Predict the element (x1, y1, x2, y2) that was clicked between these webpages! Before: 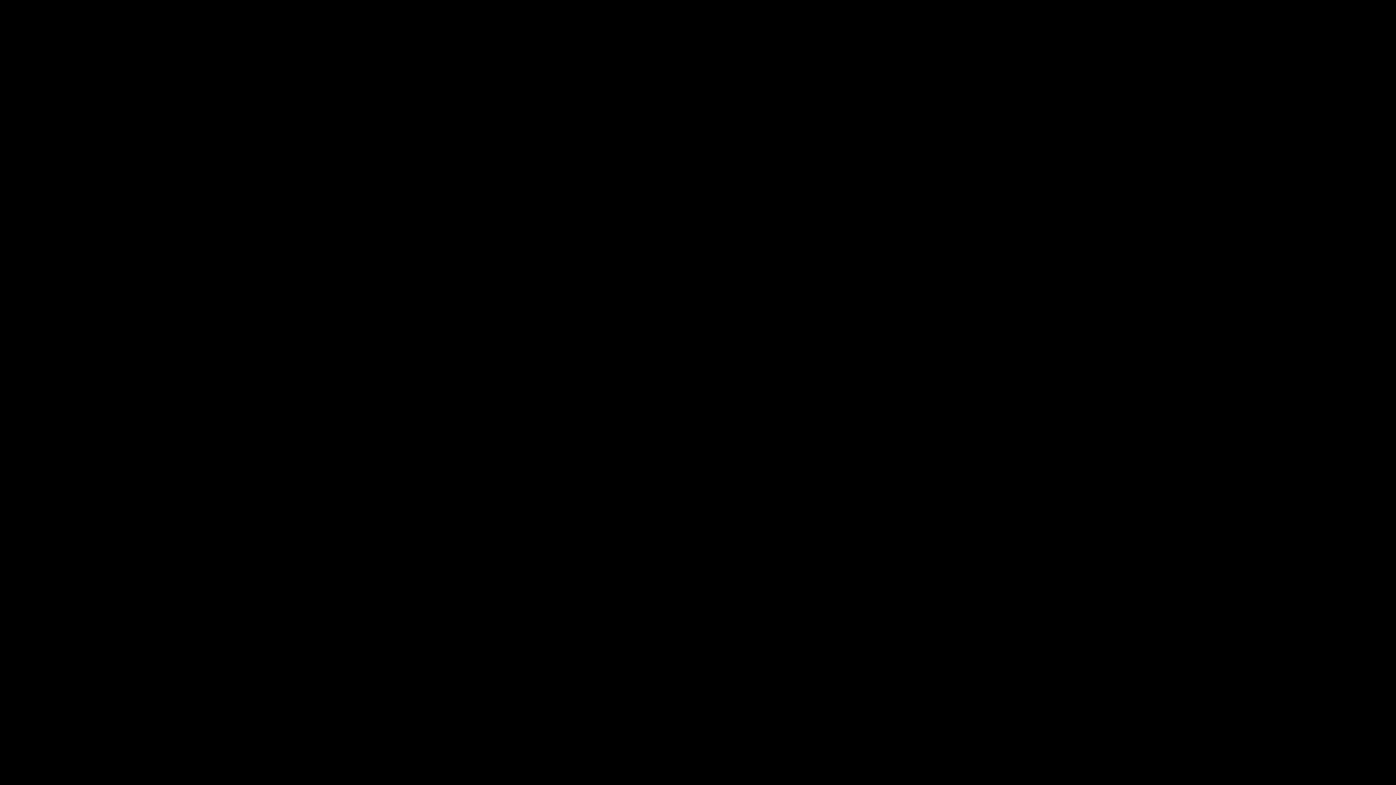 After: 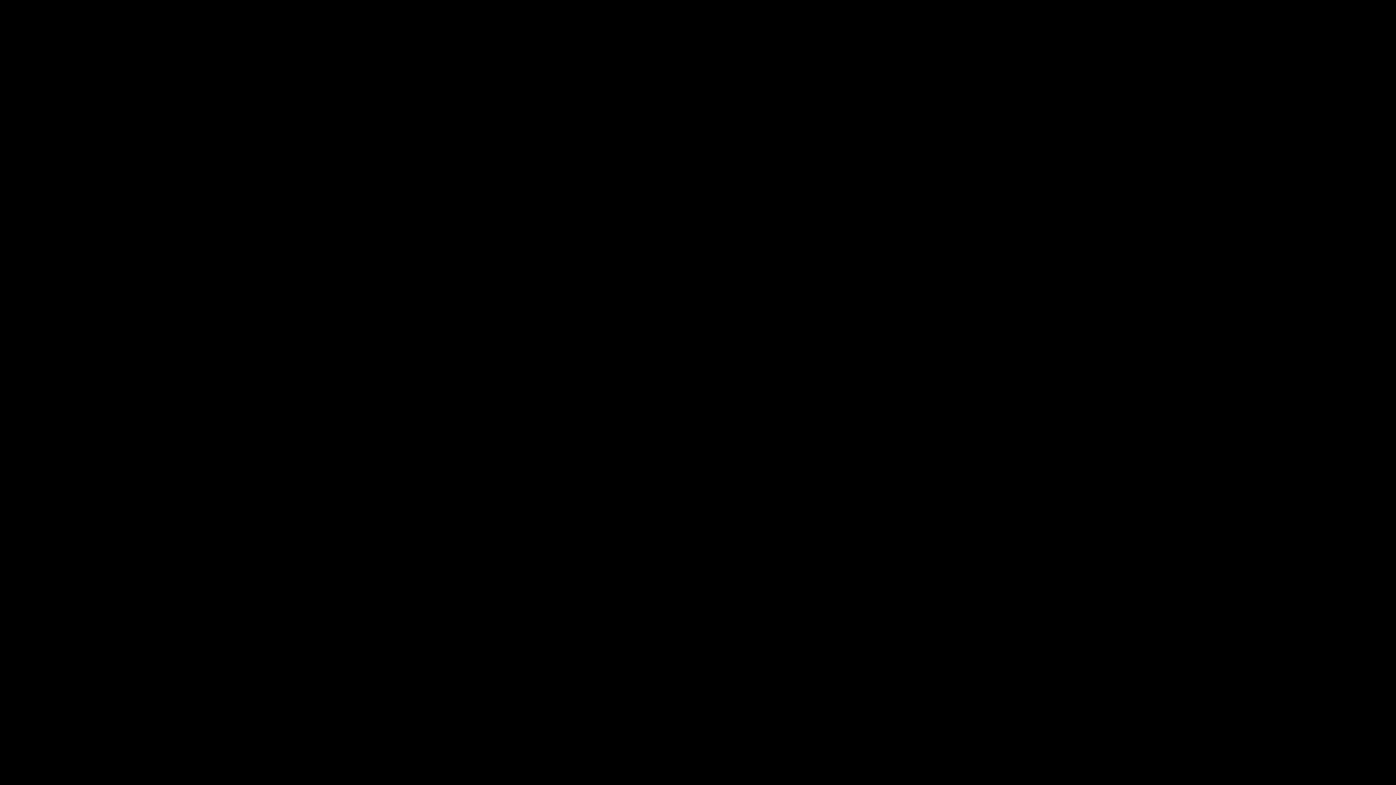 Action: bbox: (0, 360, 1396, 368)